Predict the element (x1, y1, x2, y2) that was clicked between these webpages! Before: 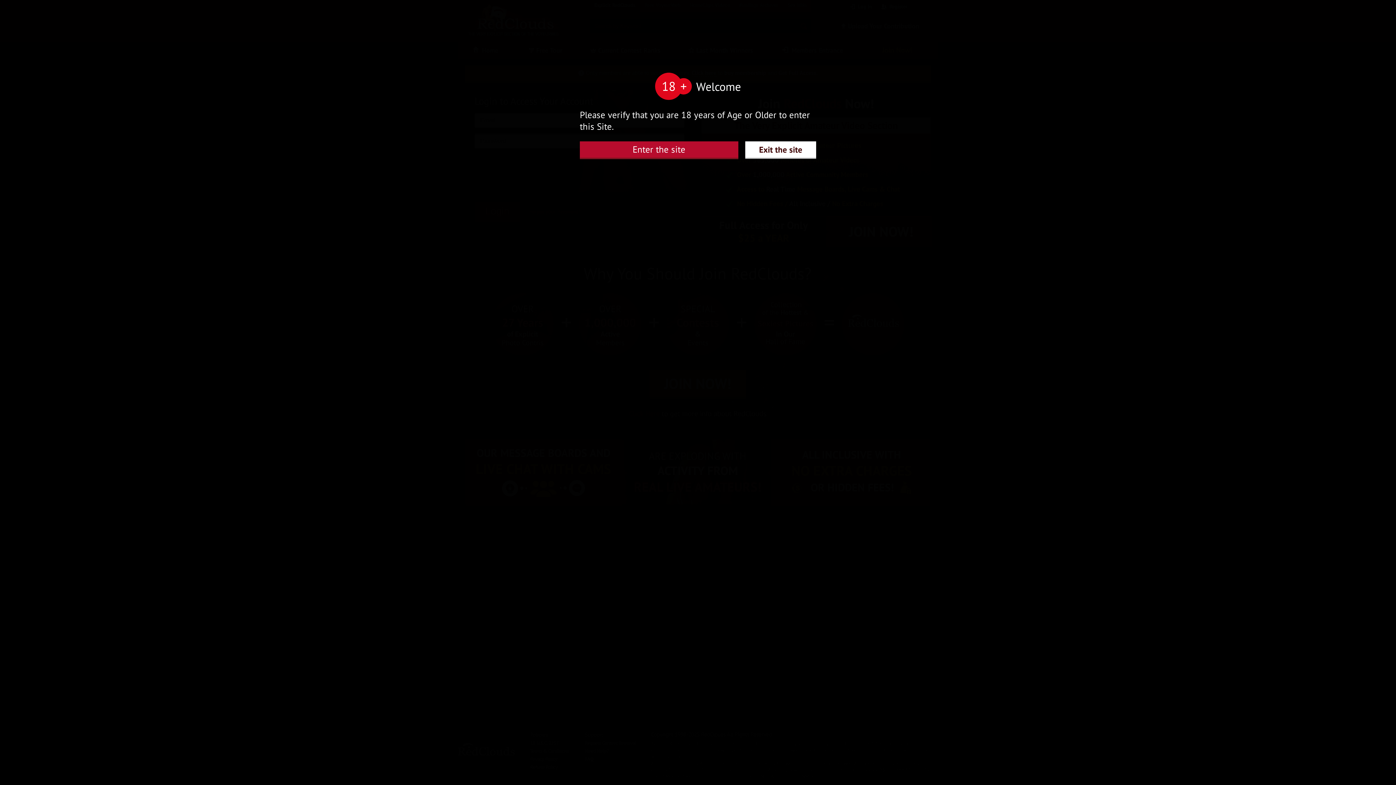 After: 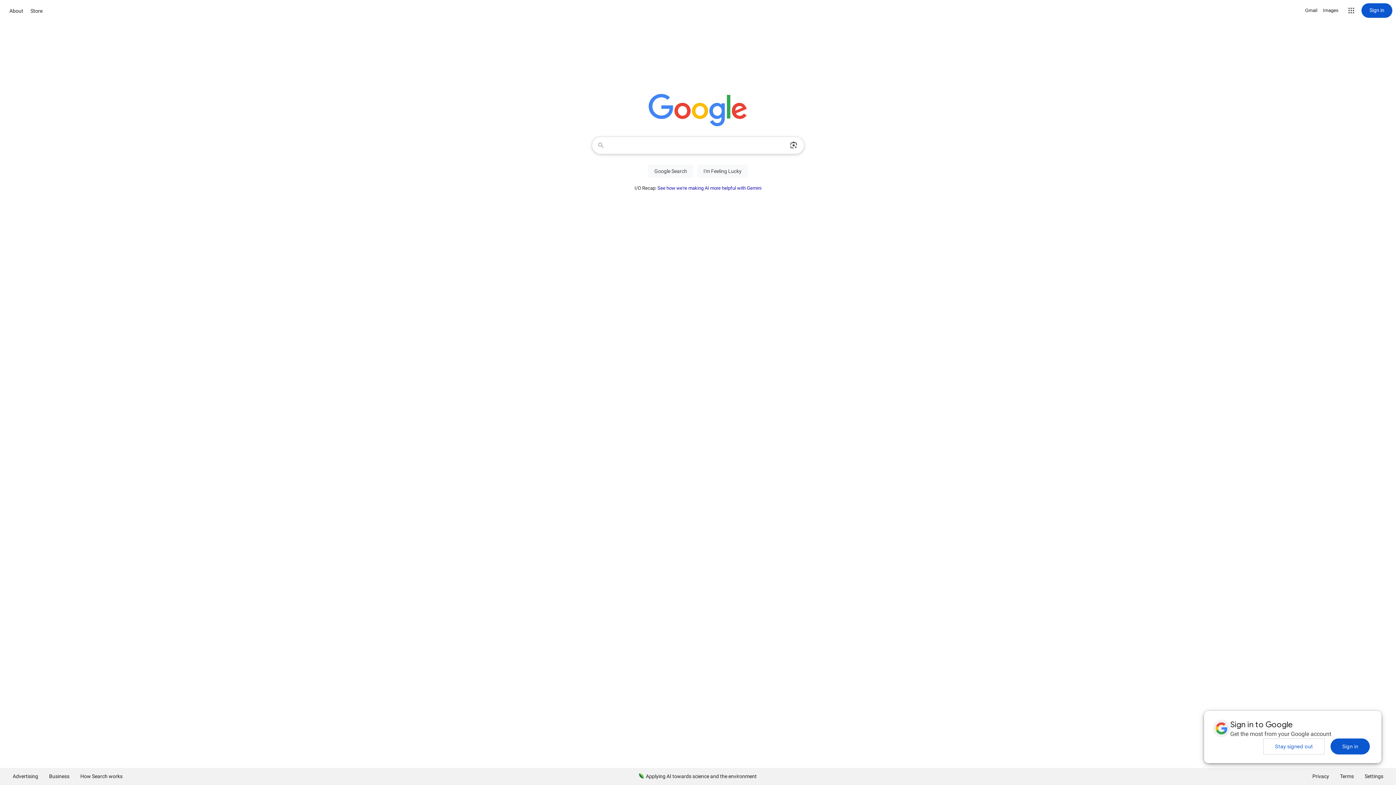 Action: label: Exit the site bbox: (745, 141, 816, 157)